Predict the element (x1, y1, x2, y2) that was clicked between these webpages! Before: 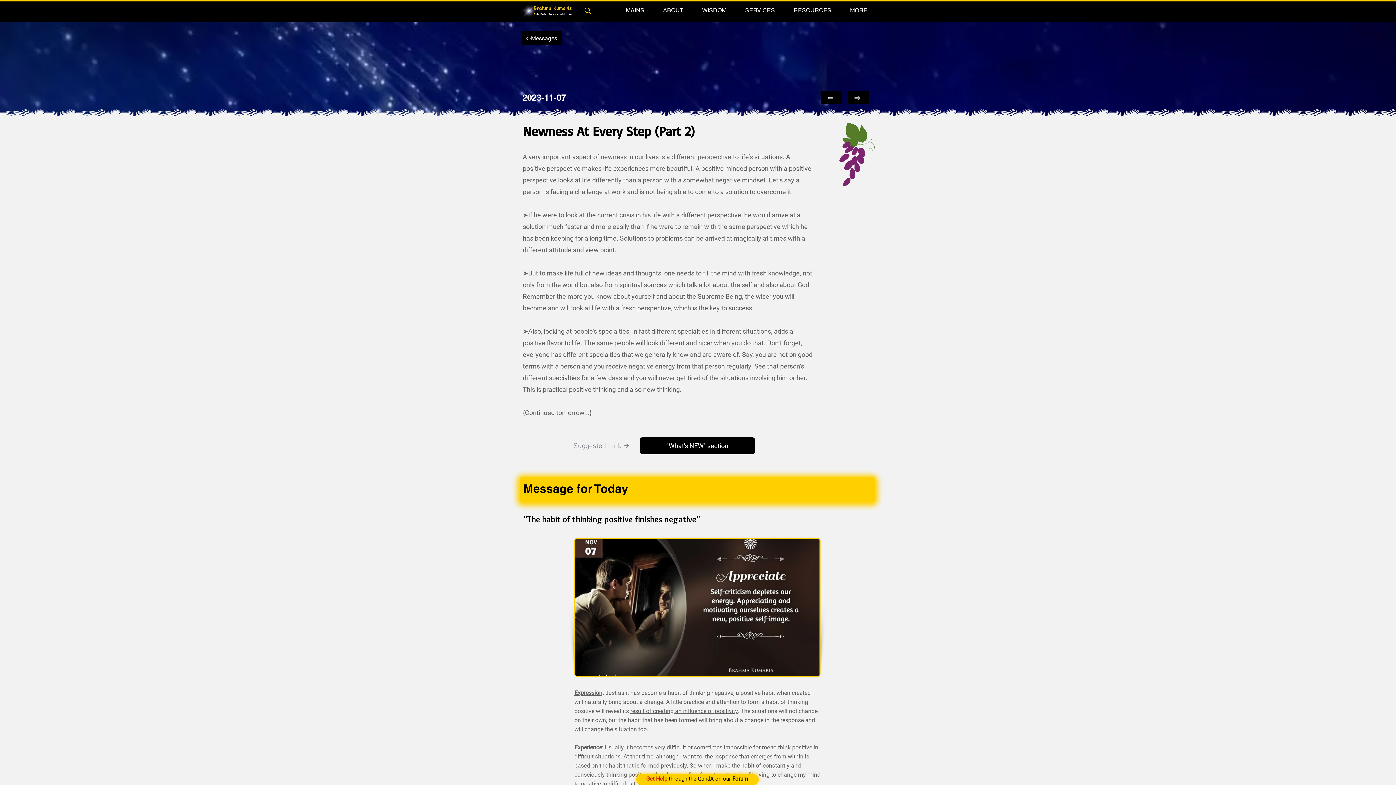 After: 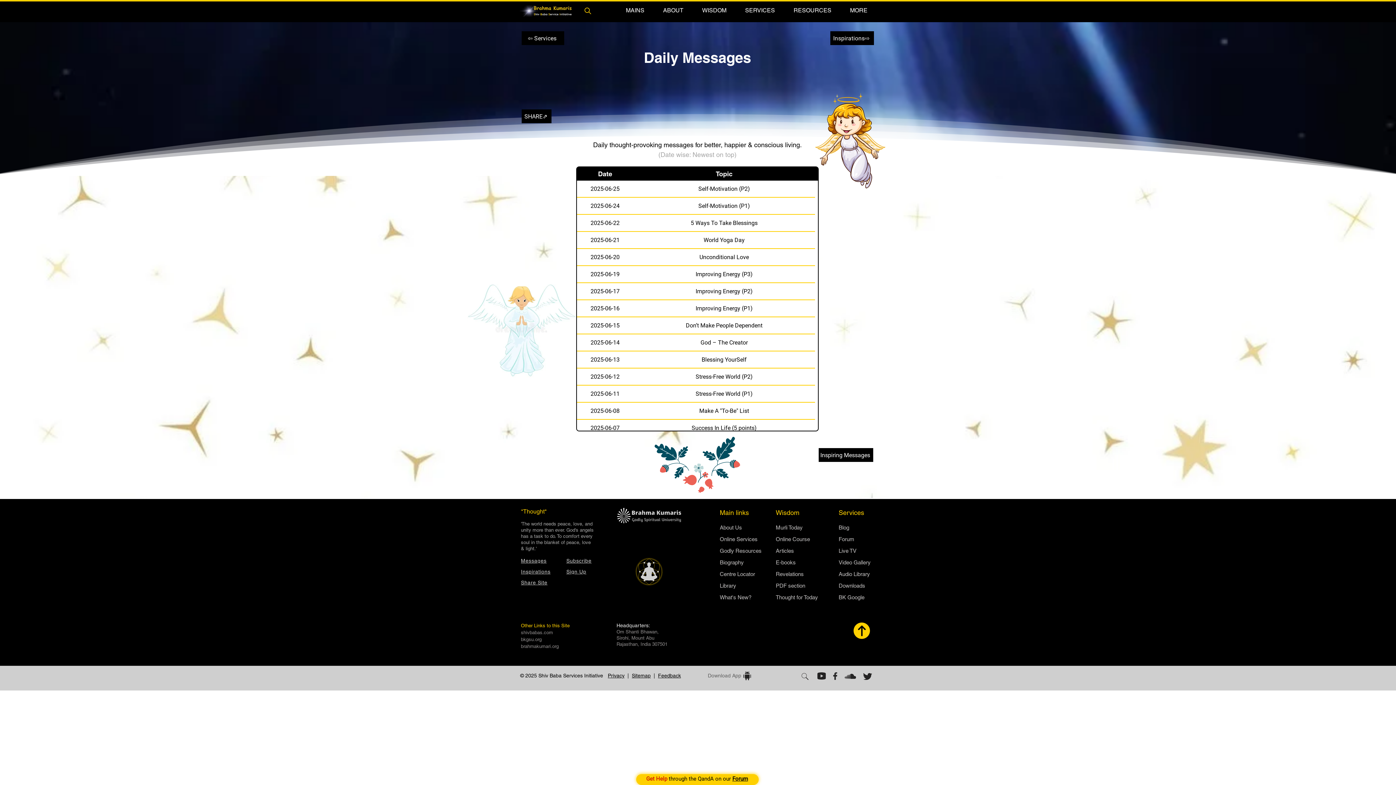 Action: bbox: (522, 31, 562, 45) label: ⇦Messages